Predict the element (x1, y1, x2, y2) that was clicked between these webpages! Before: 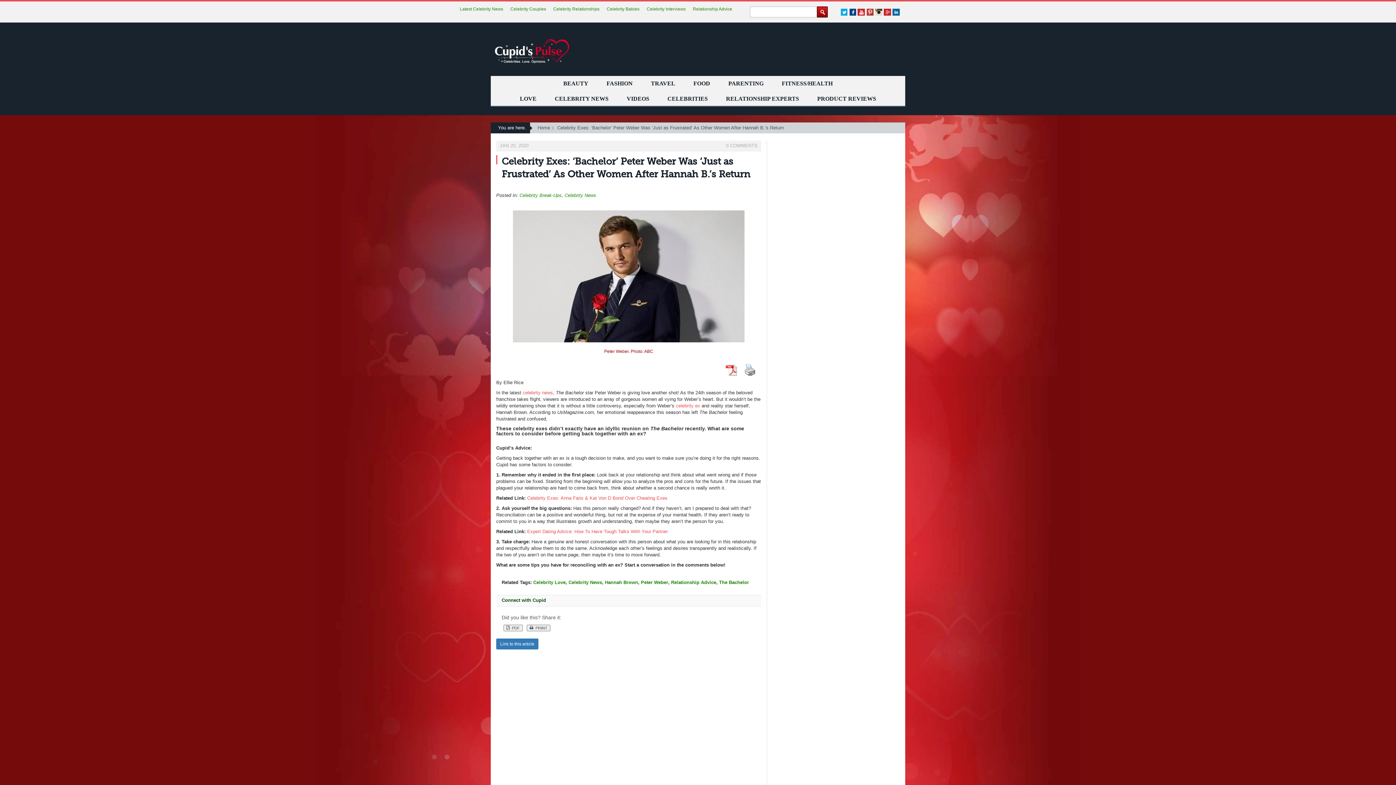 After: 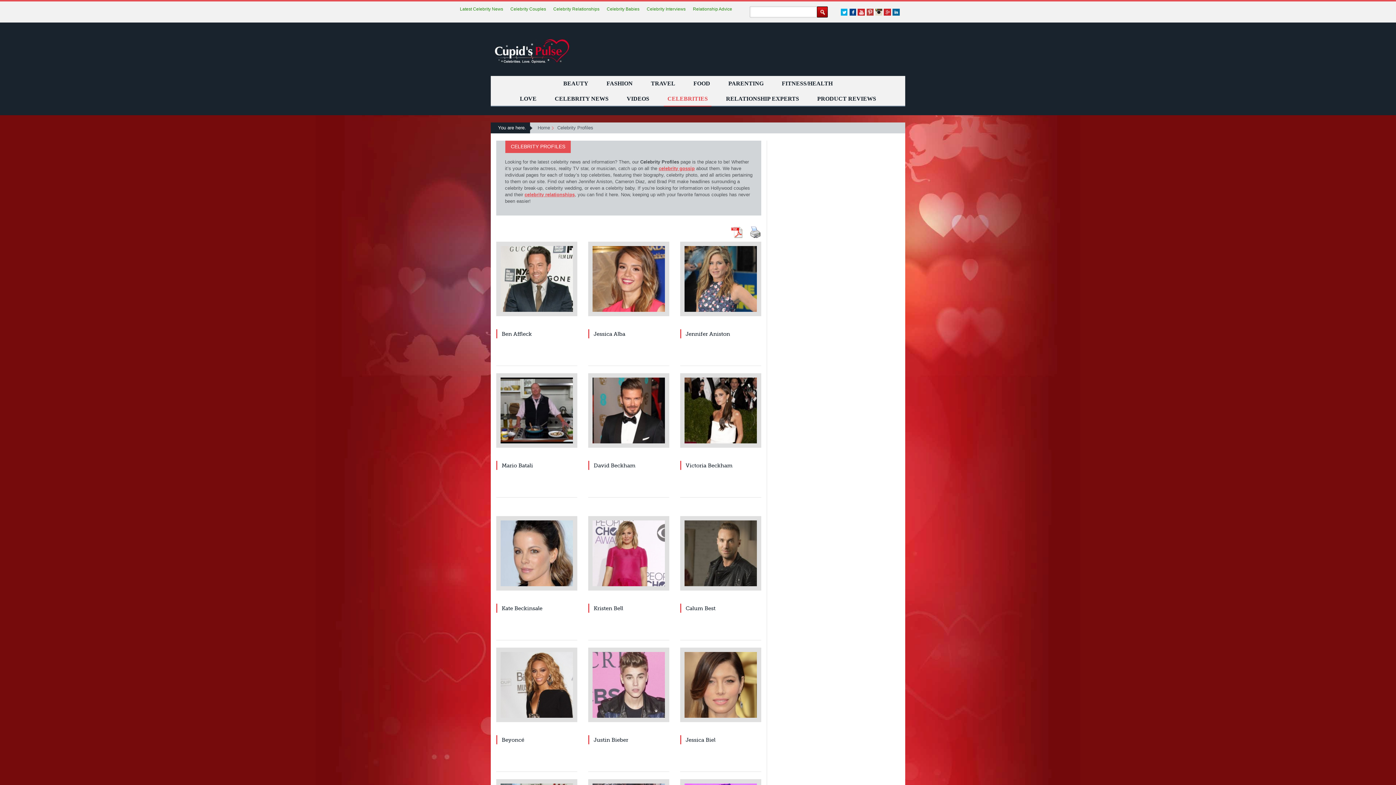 Action: bbox: (664, 91, 711, 106) label: CELEBRITIES